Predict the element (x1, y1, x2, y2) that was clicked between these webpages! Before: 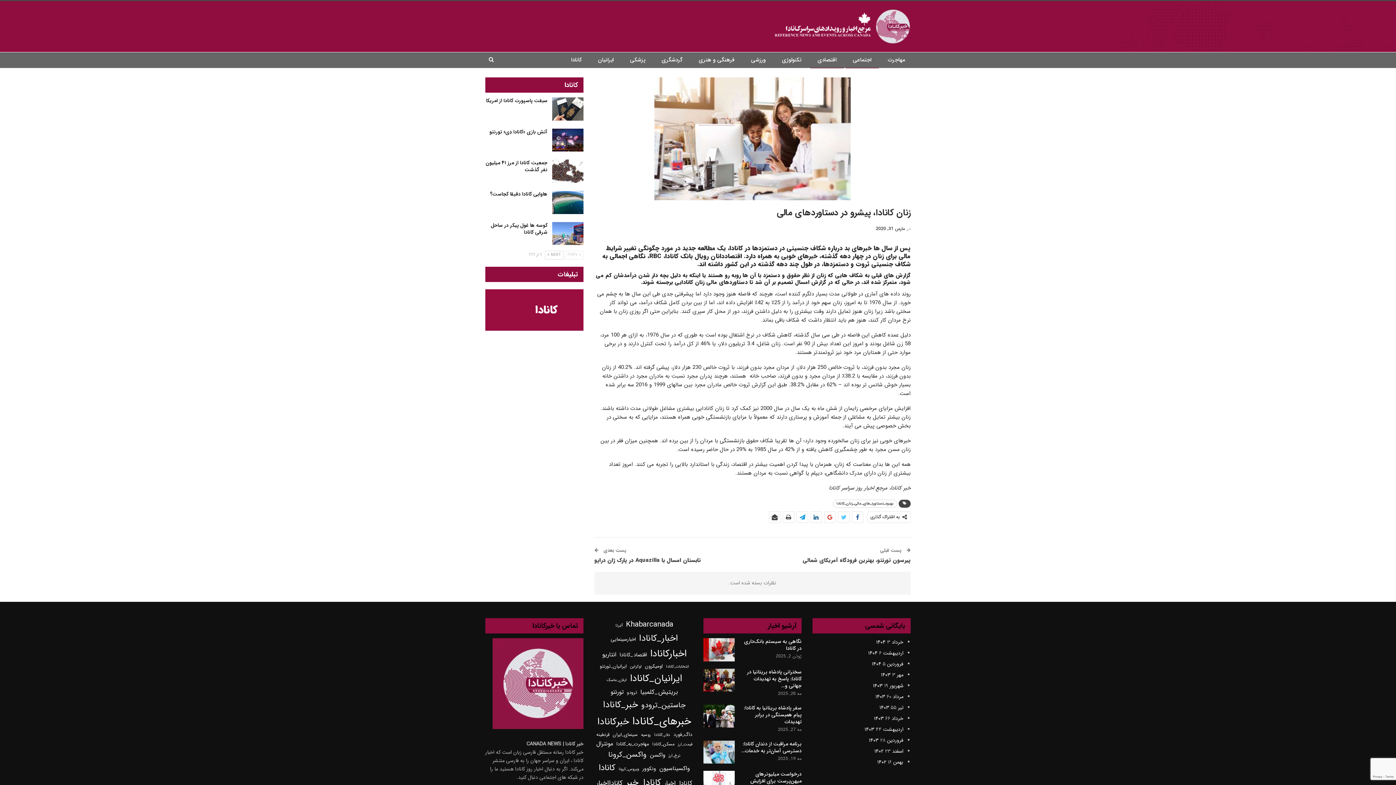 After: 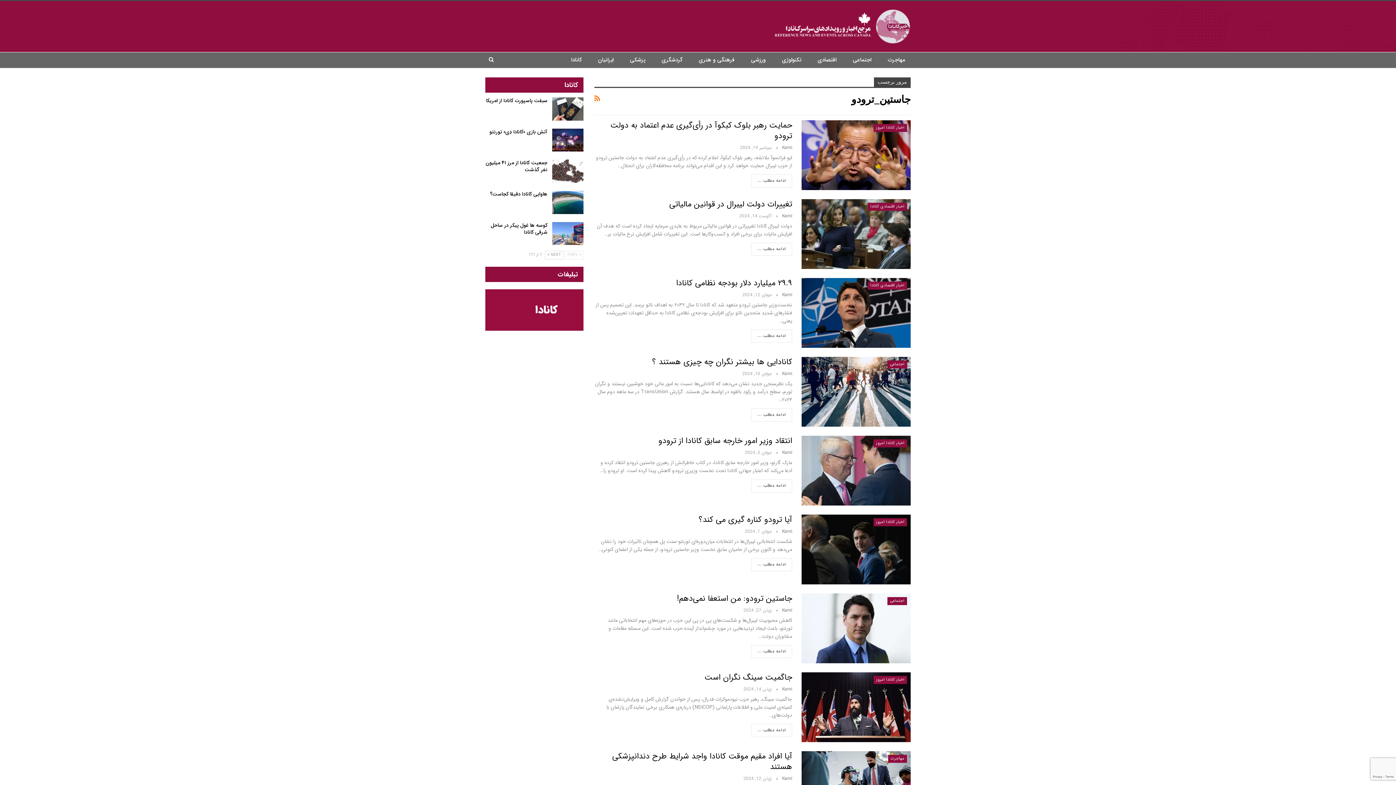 Action: label: جاستین_ترودو (285 مورد) bbox: (641, 699, 685, 712)